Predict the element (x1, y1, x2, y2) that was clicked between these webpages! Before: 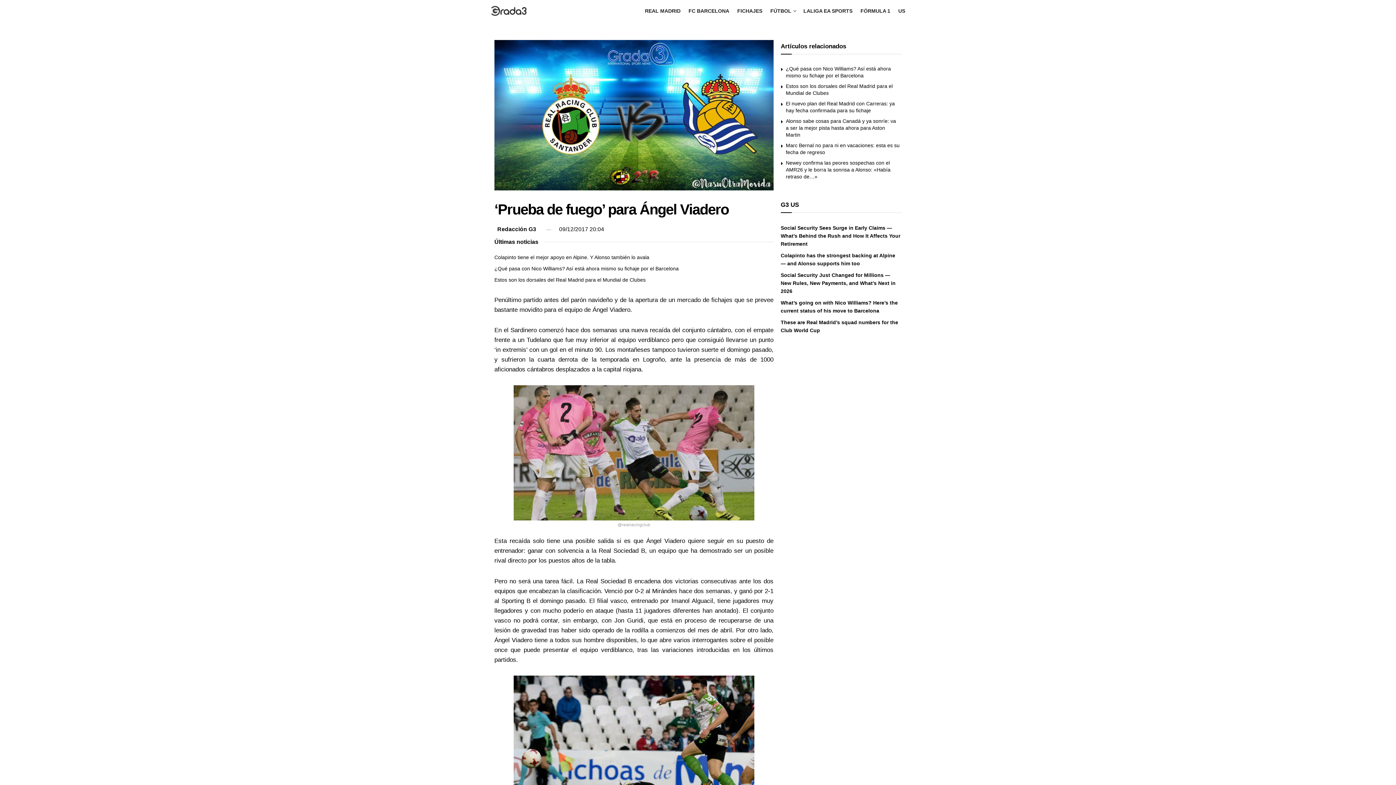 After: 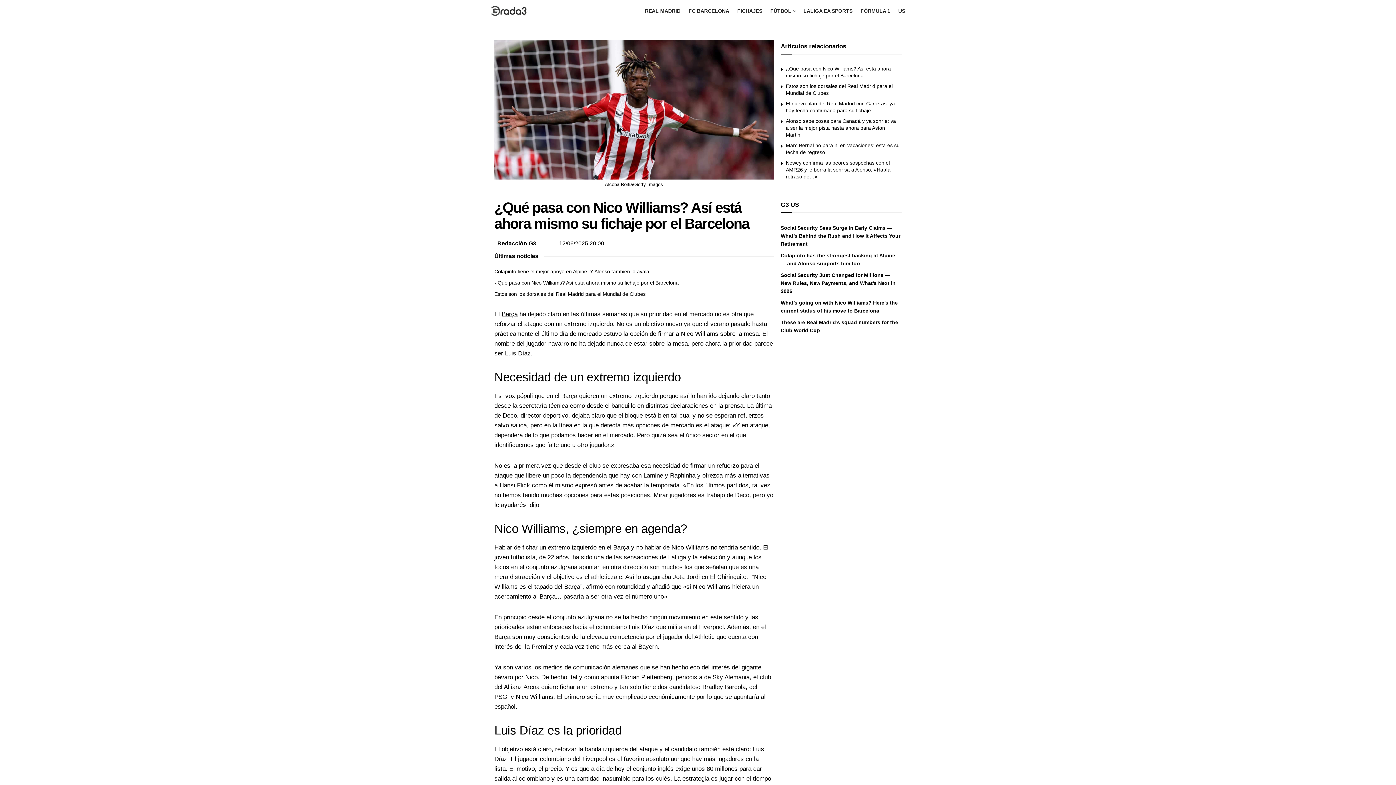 Action: bbox: (494, 265, 678, 271) label: ¿Qué pasa con Nico Williams? Así está ahora mismo su fichaje por el Barcelona